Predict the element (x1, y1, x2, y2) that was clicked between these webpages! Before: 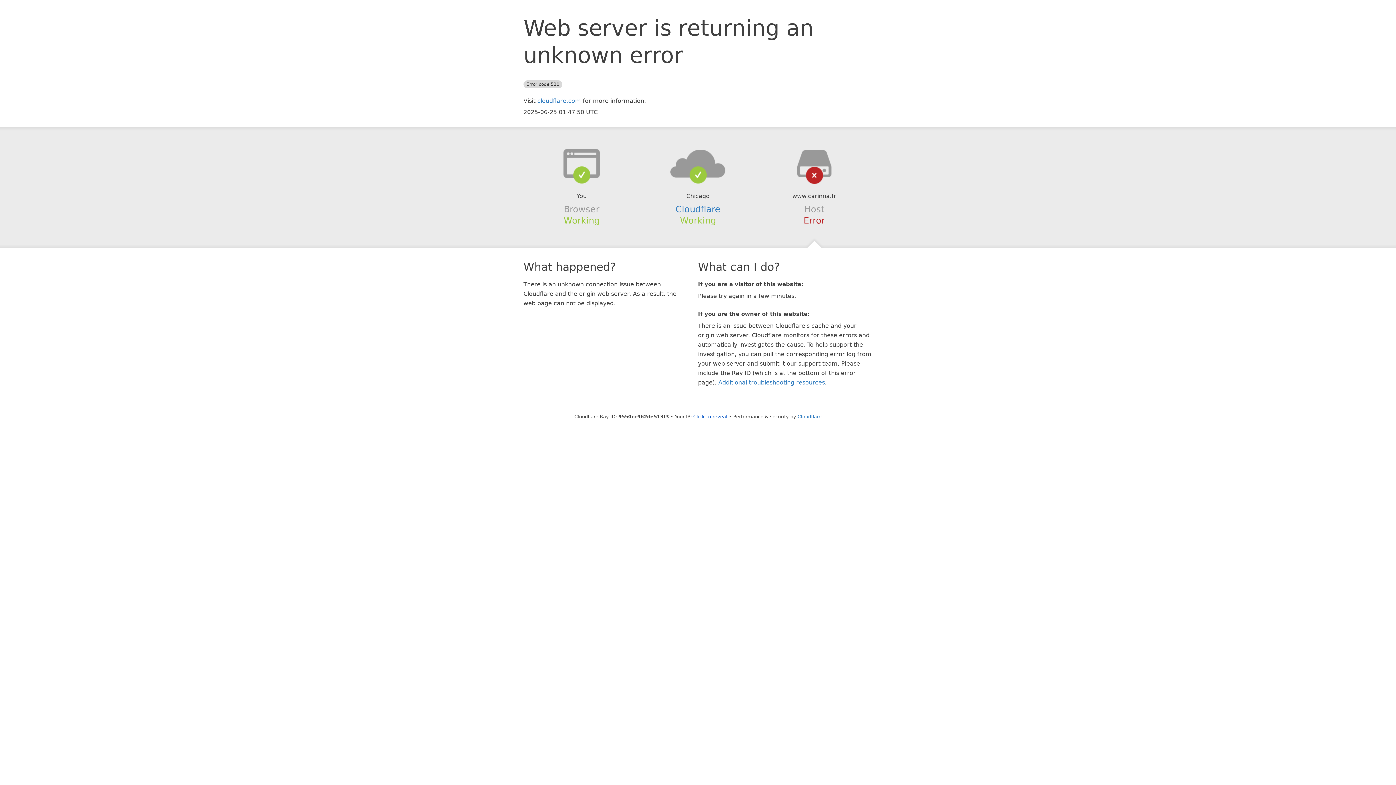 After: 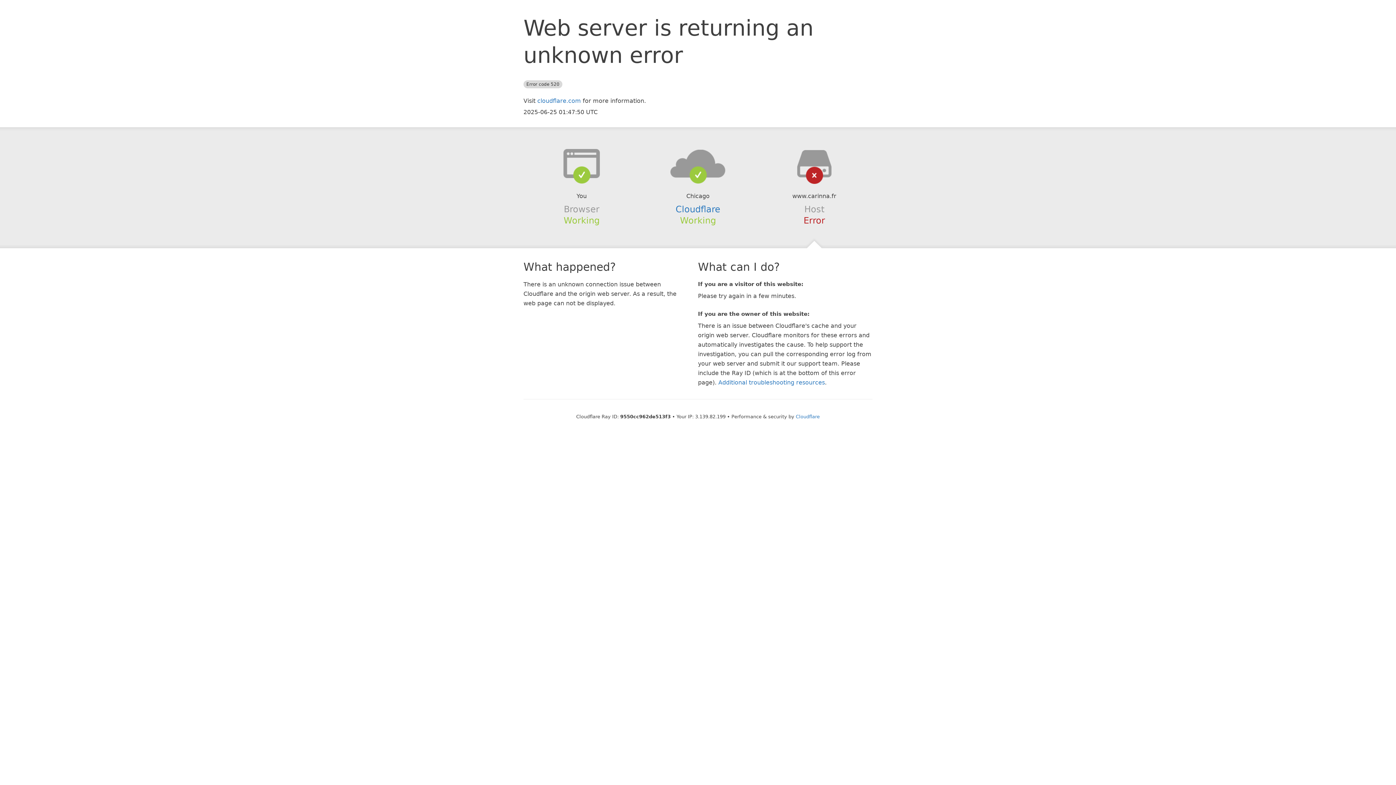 Action: label: Click to reveal bbox: (693, 414, 727, 419)